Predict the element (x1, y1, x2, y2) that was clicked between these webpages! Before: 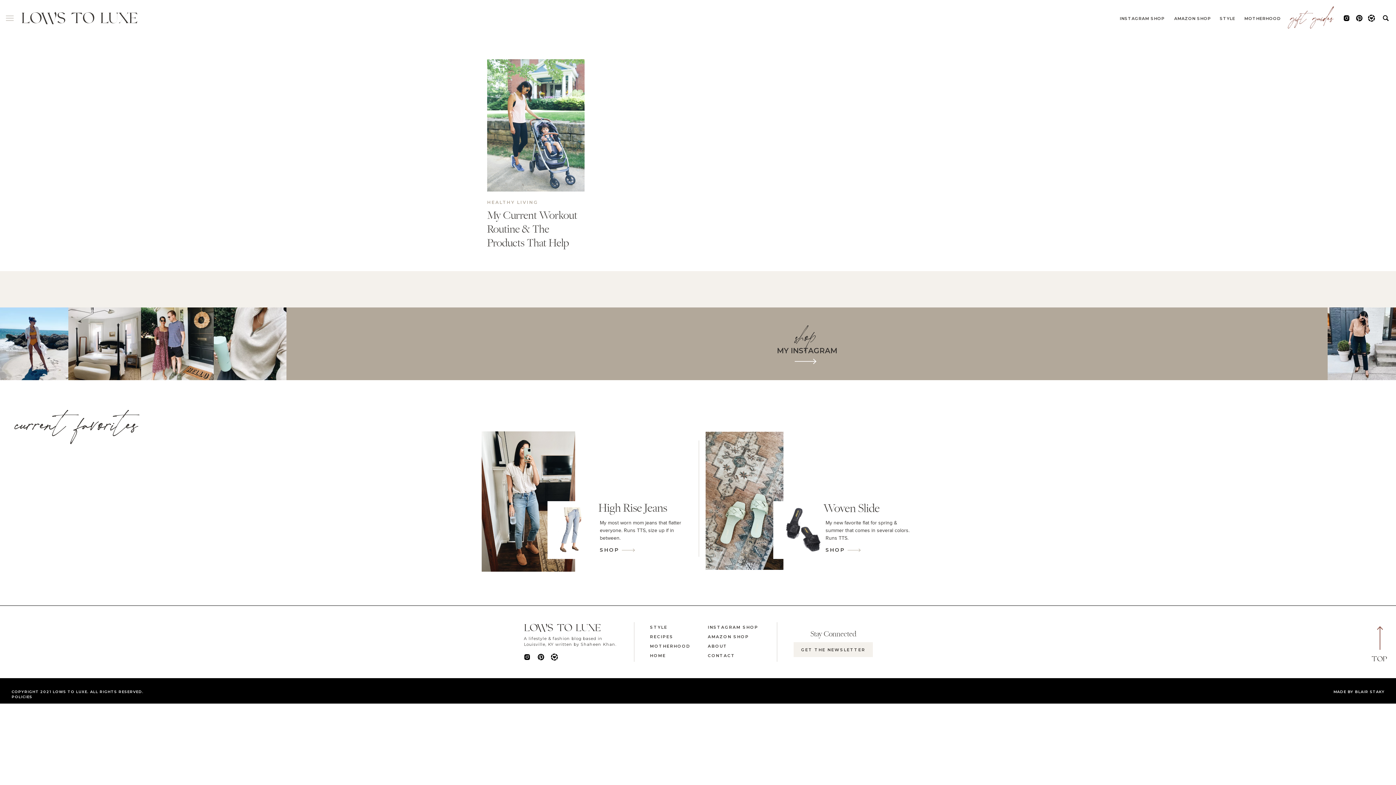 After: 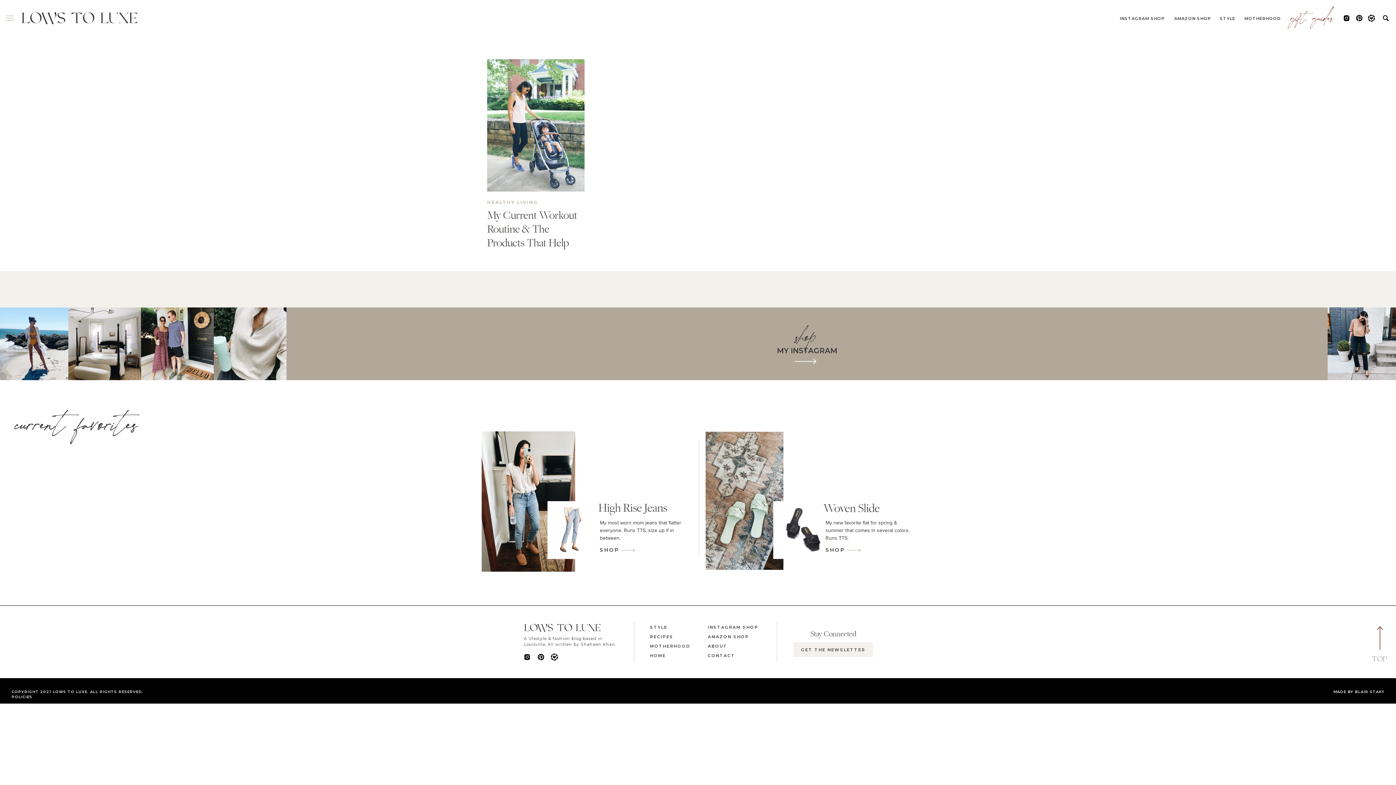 Action: bbox: (1370, 653, 1387, 662) label: TOP